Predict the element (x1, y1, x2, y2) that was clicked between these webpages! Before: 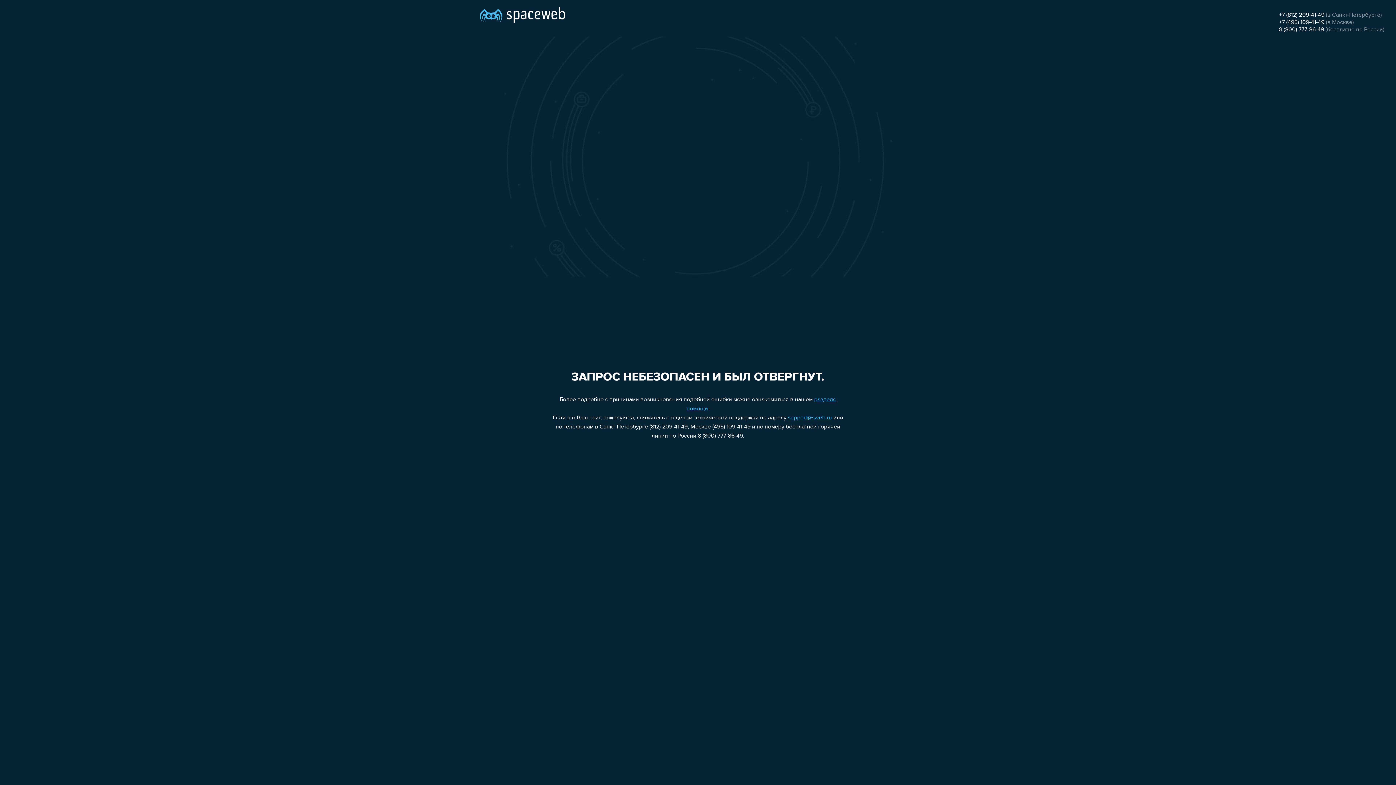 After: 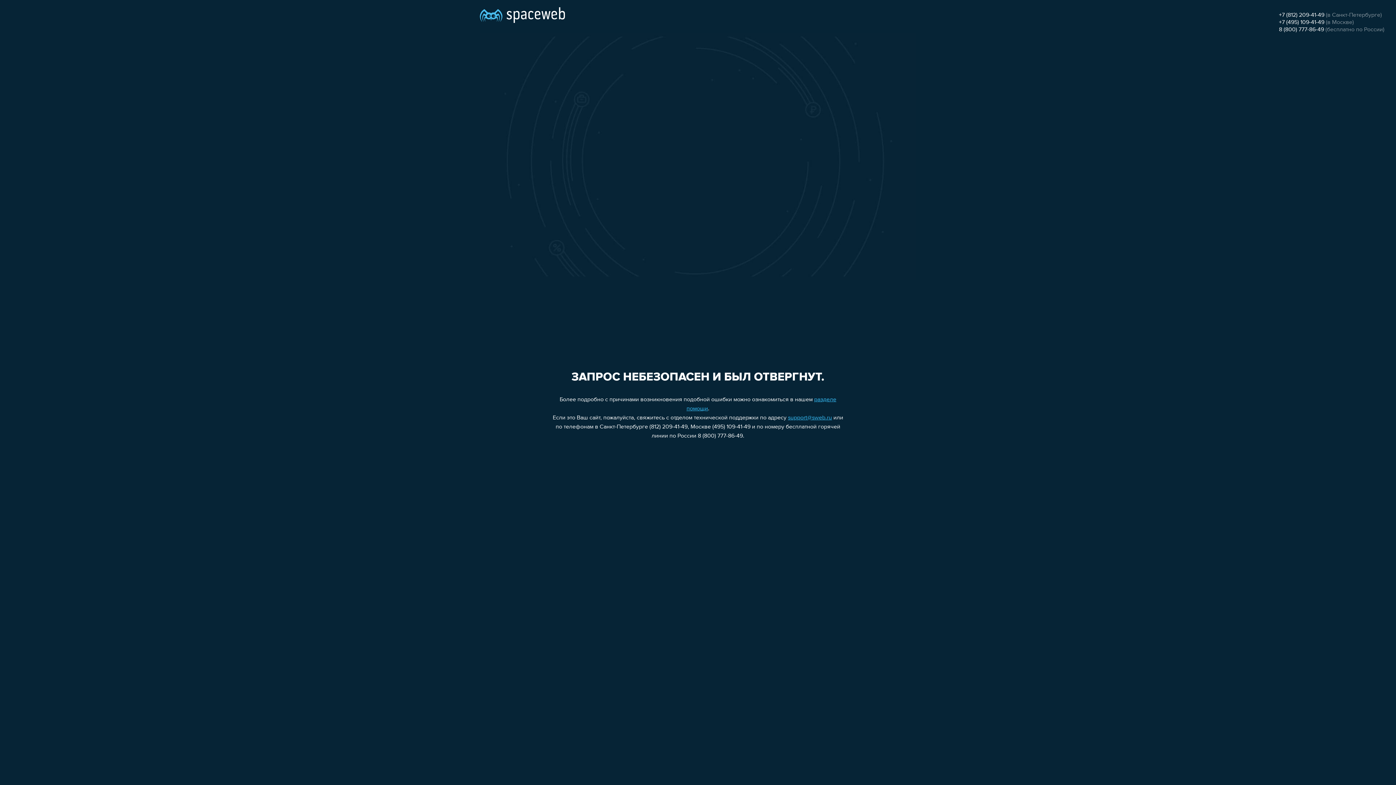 Action: label: +7 (812) 209-41-49 bbox: (1279, 12, 1324, 18)